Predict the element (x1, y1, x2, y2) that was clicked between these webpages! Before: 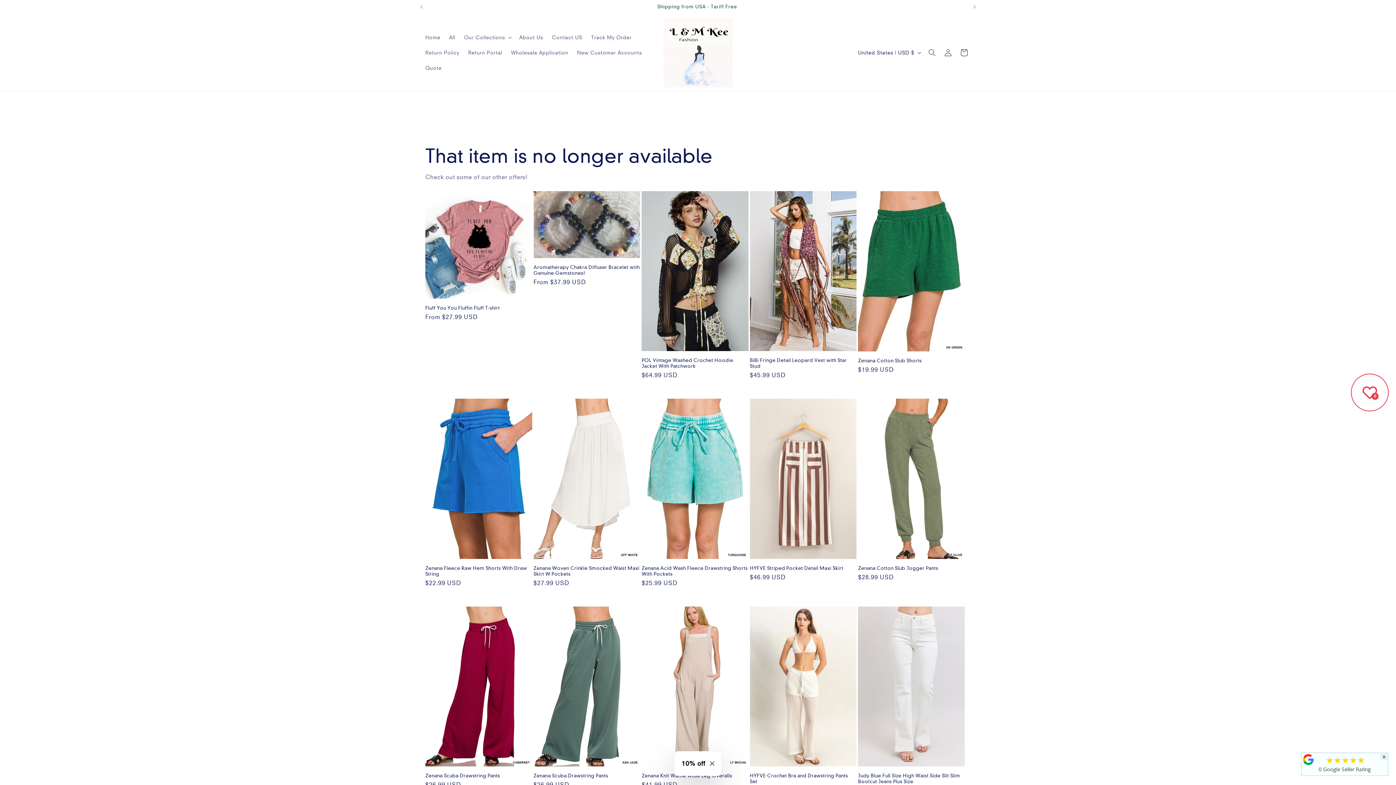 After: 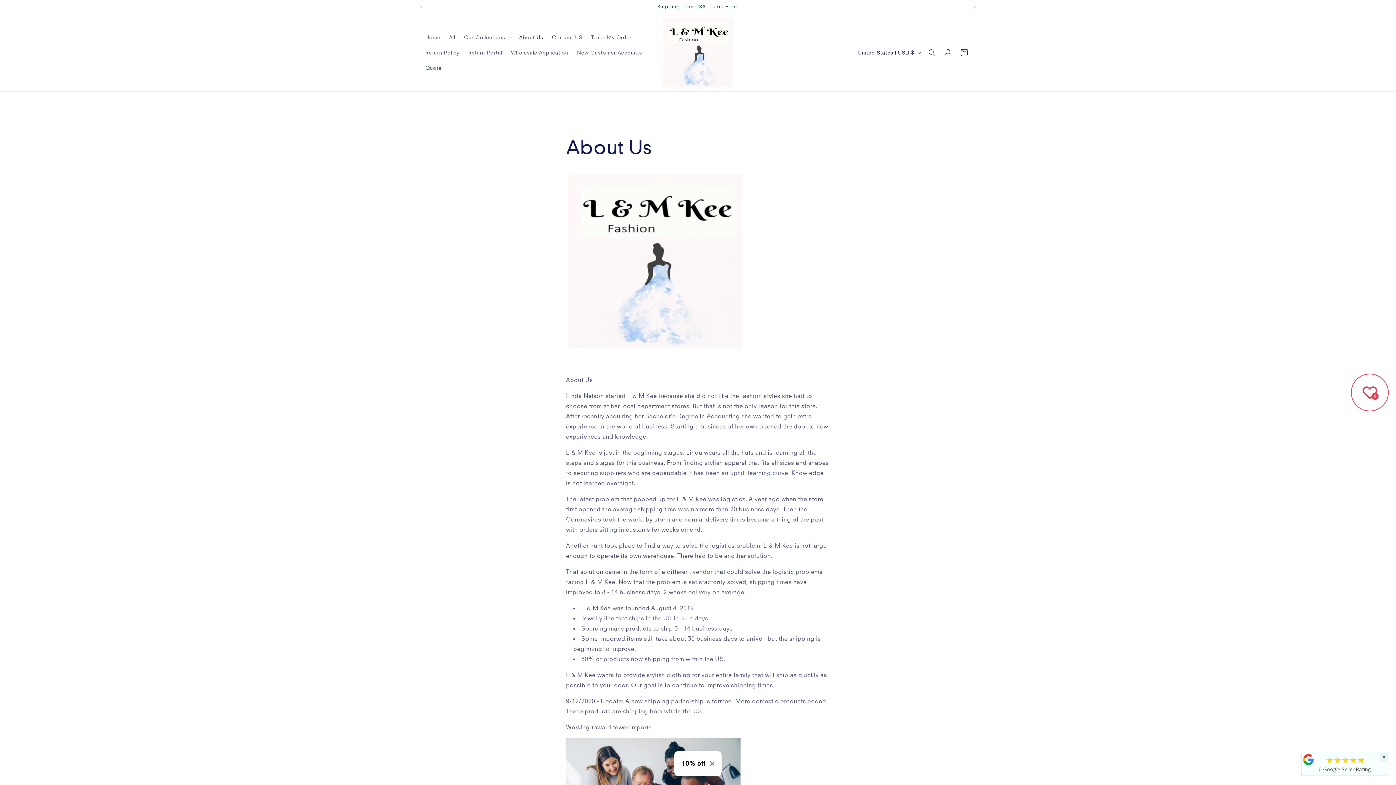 Action: label: About Us bbox: (514, 29, 547, 44)